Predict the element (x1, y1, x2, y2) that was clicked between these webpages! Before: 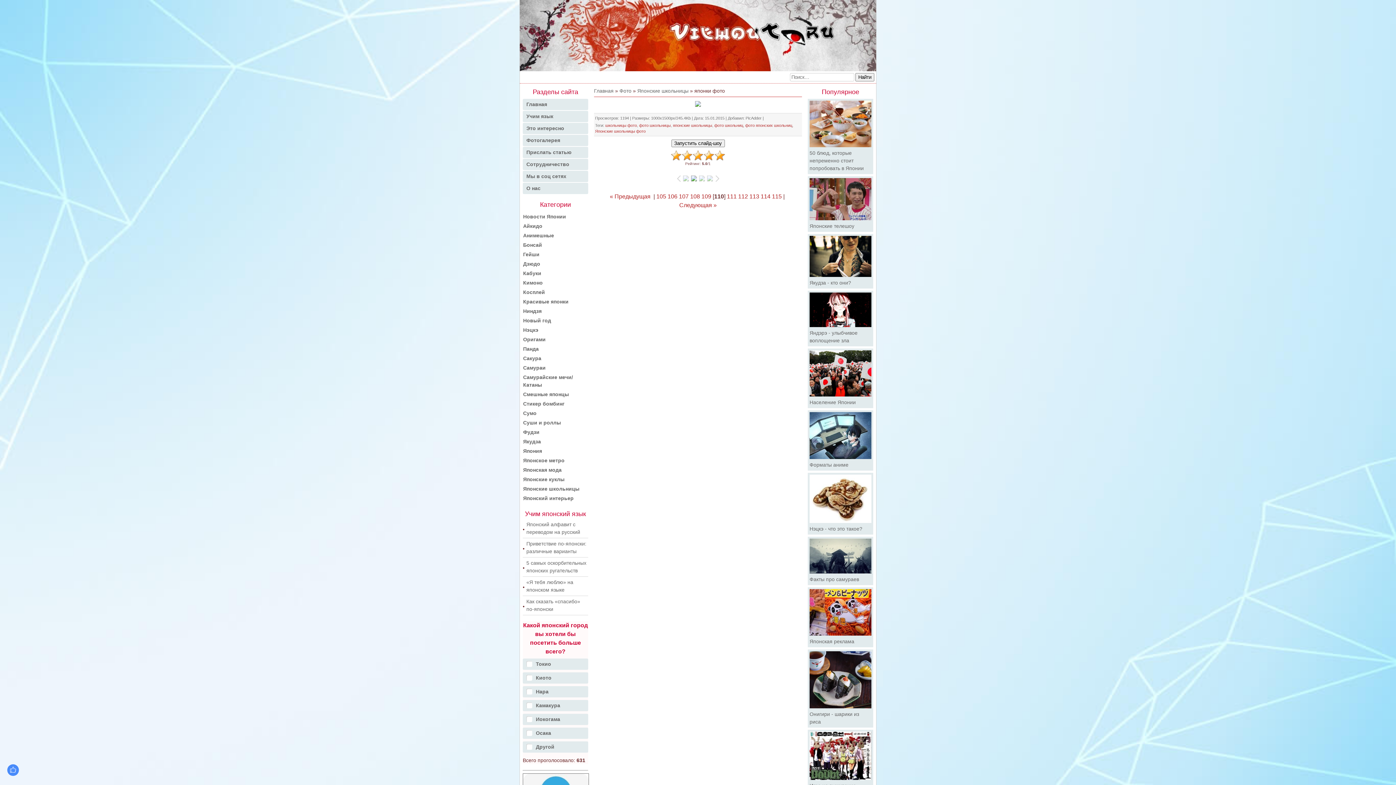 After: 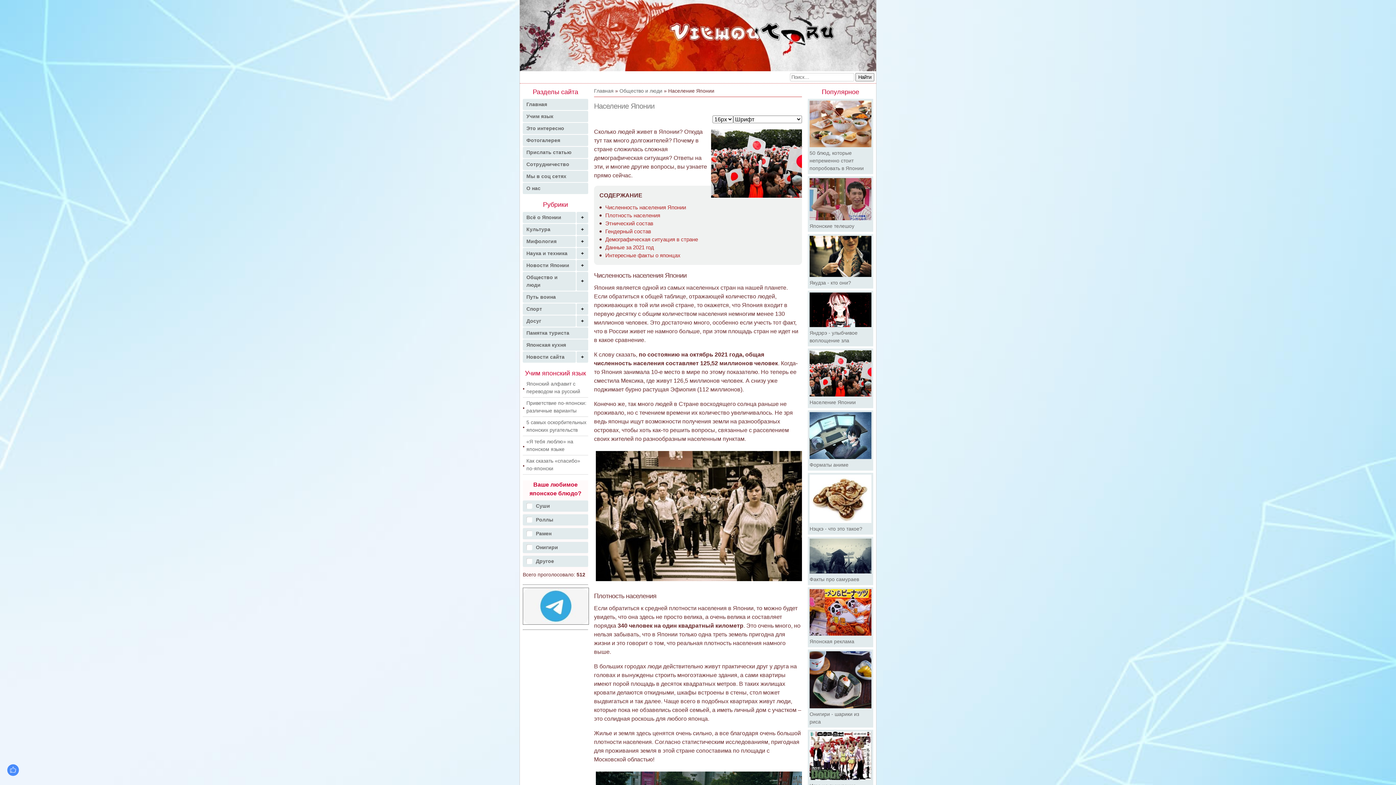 Action: bbox: (808, 348, 873, 408) label: Население Японии